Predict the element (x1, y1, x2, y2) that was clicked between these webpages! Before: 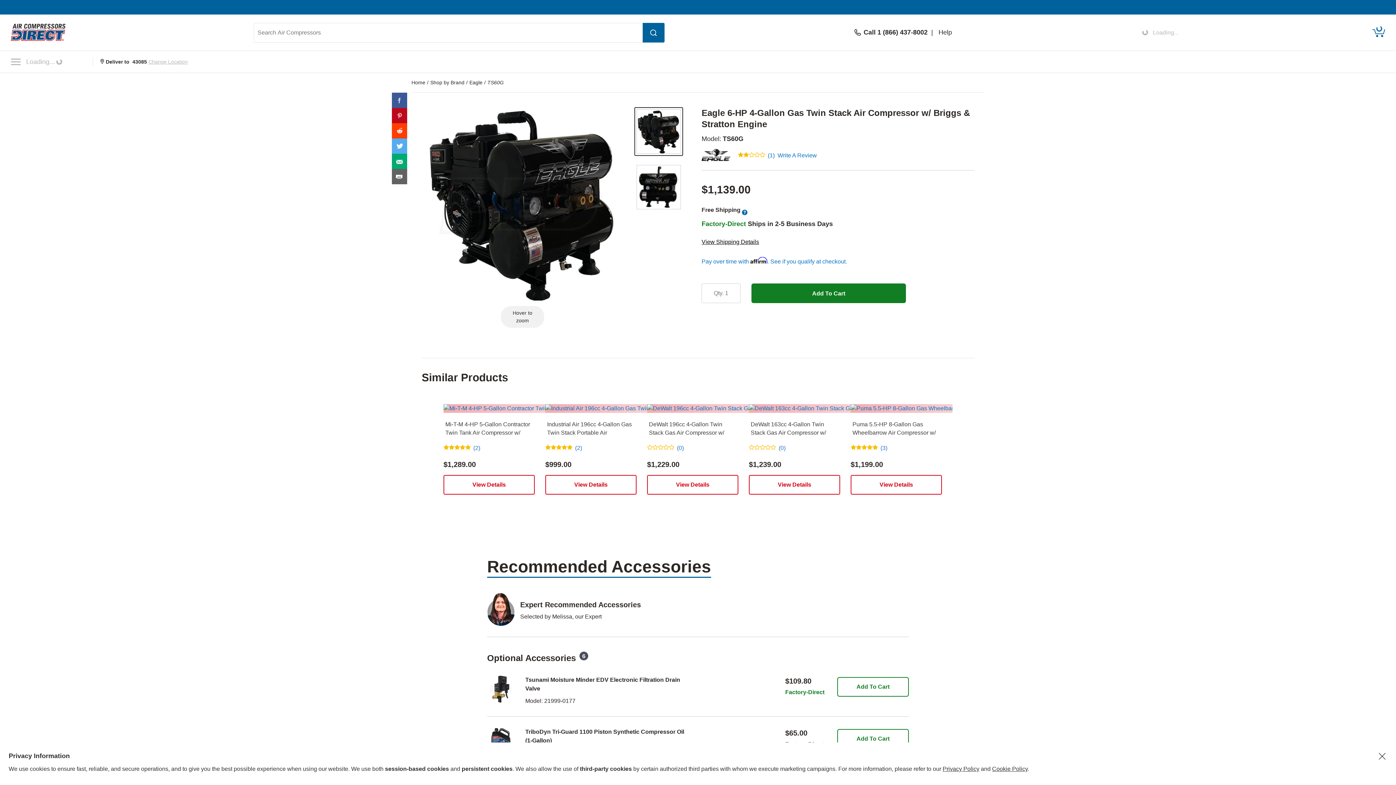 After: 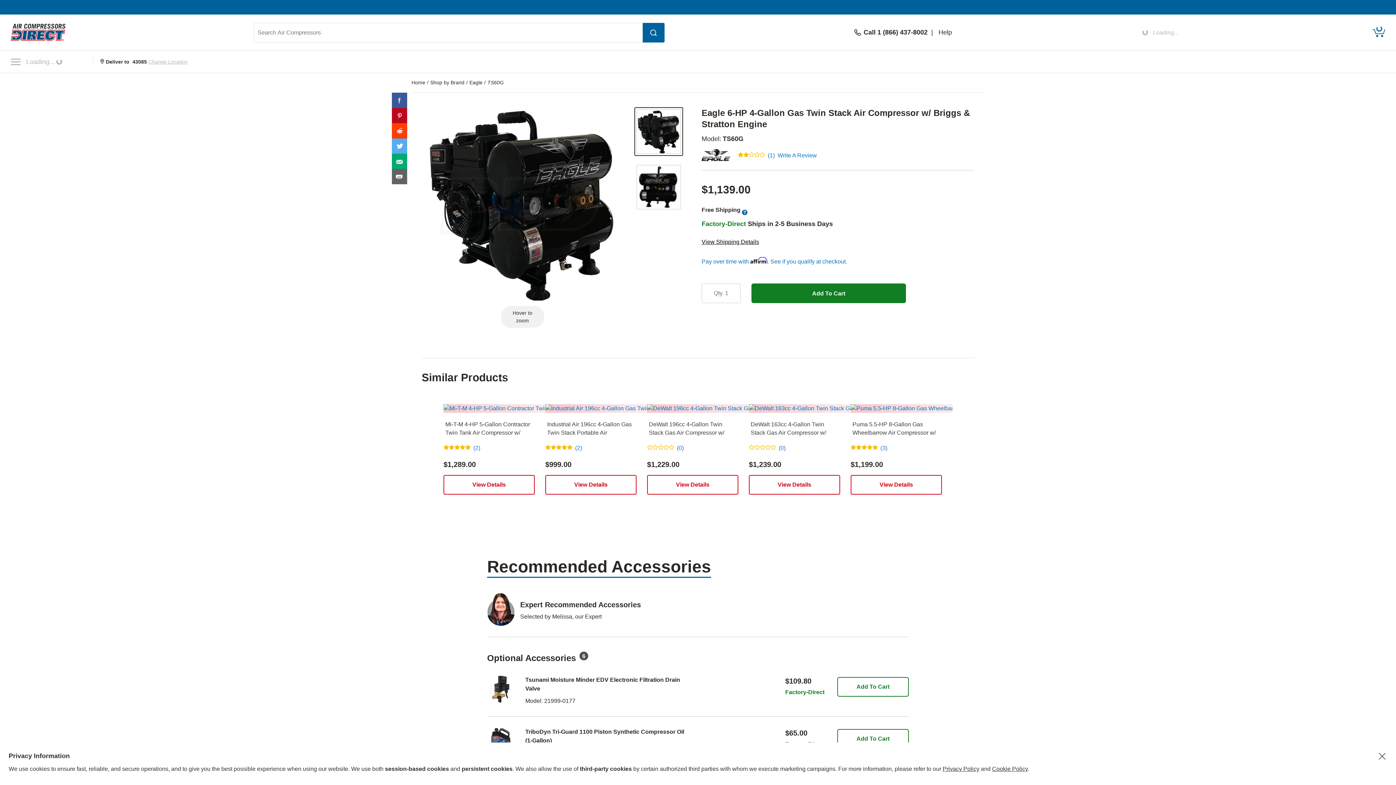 Action: bbox: (992, 766, 1028, 772) label: Cookie Policy